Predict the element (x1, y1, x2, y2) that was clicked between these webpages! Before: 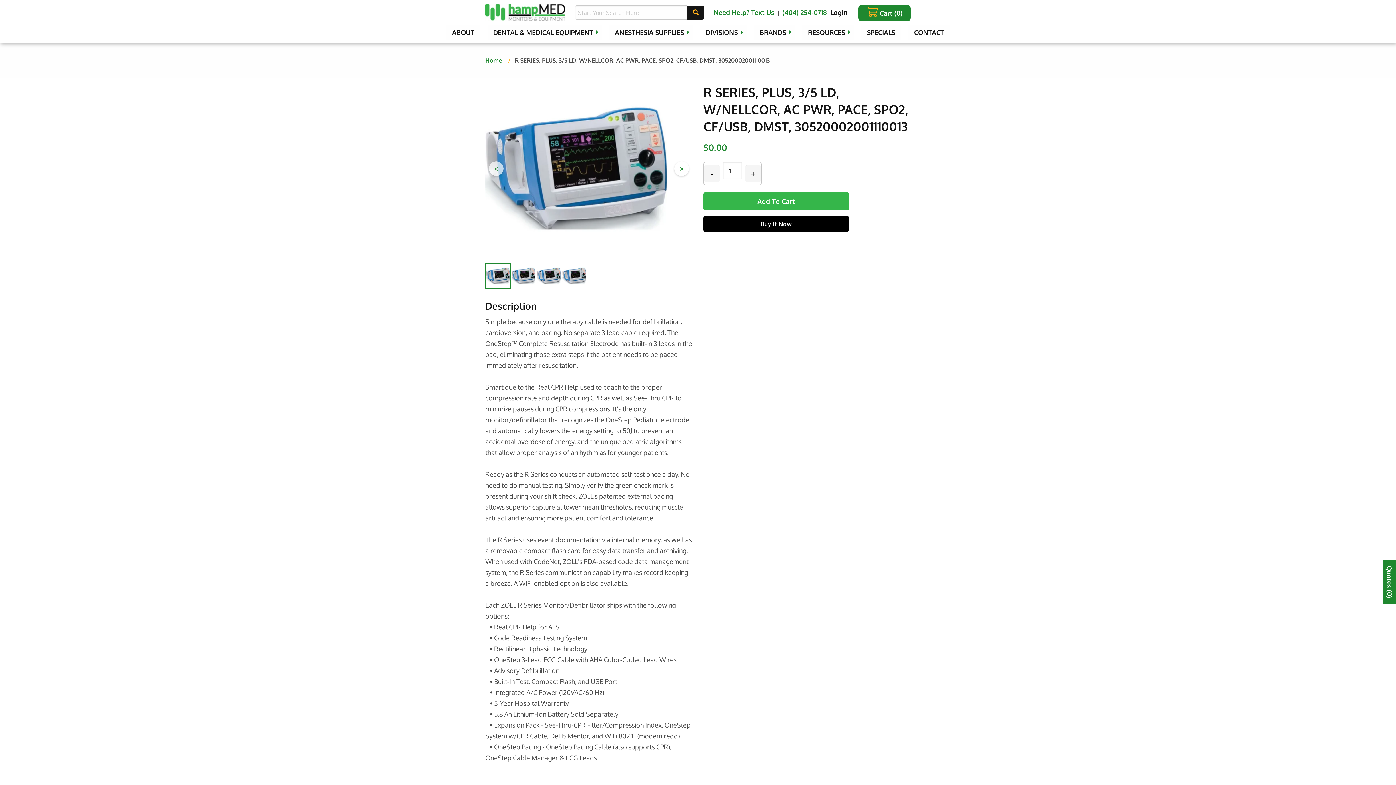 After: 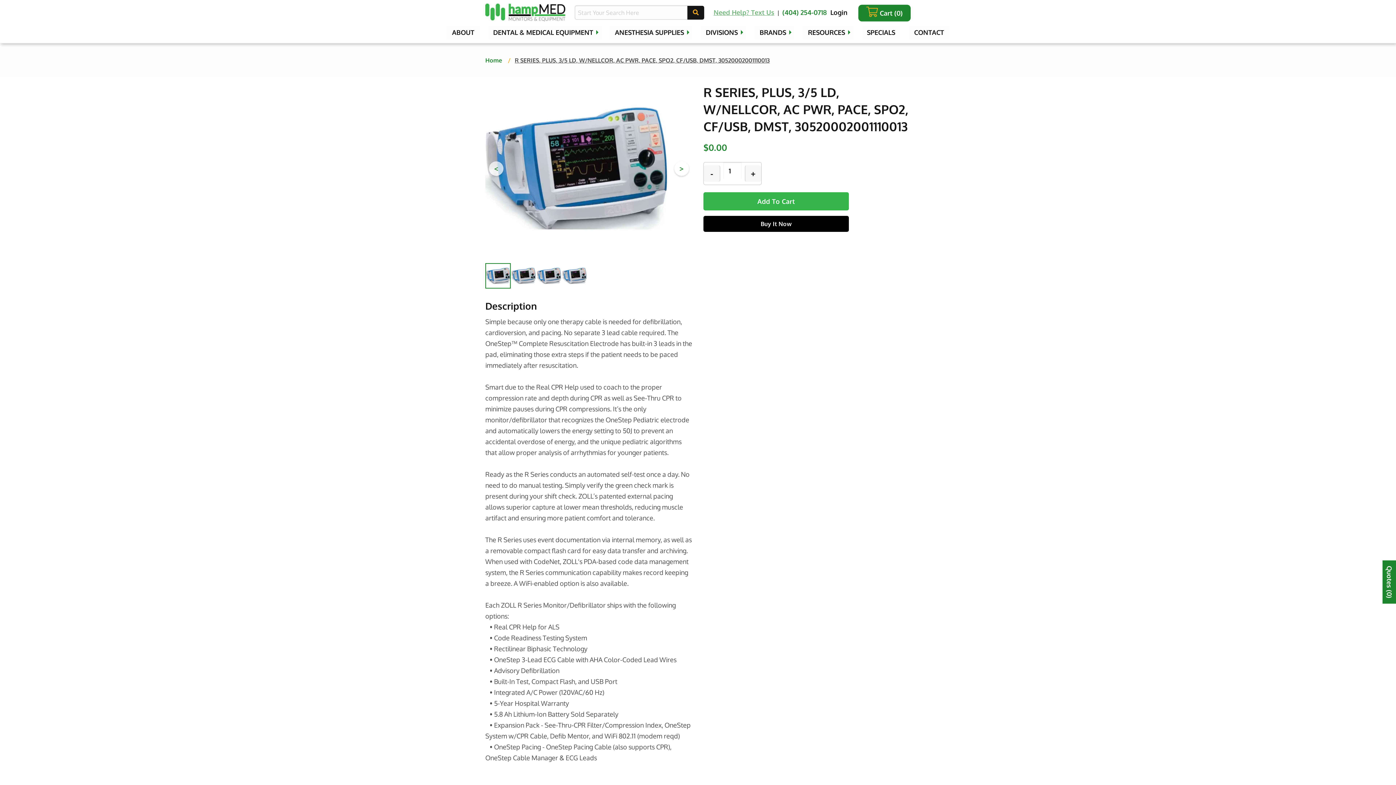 Action: label: Need Help? Text Us bbox: (713, 8, 774, 16)